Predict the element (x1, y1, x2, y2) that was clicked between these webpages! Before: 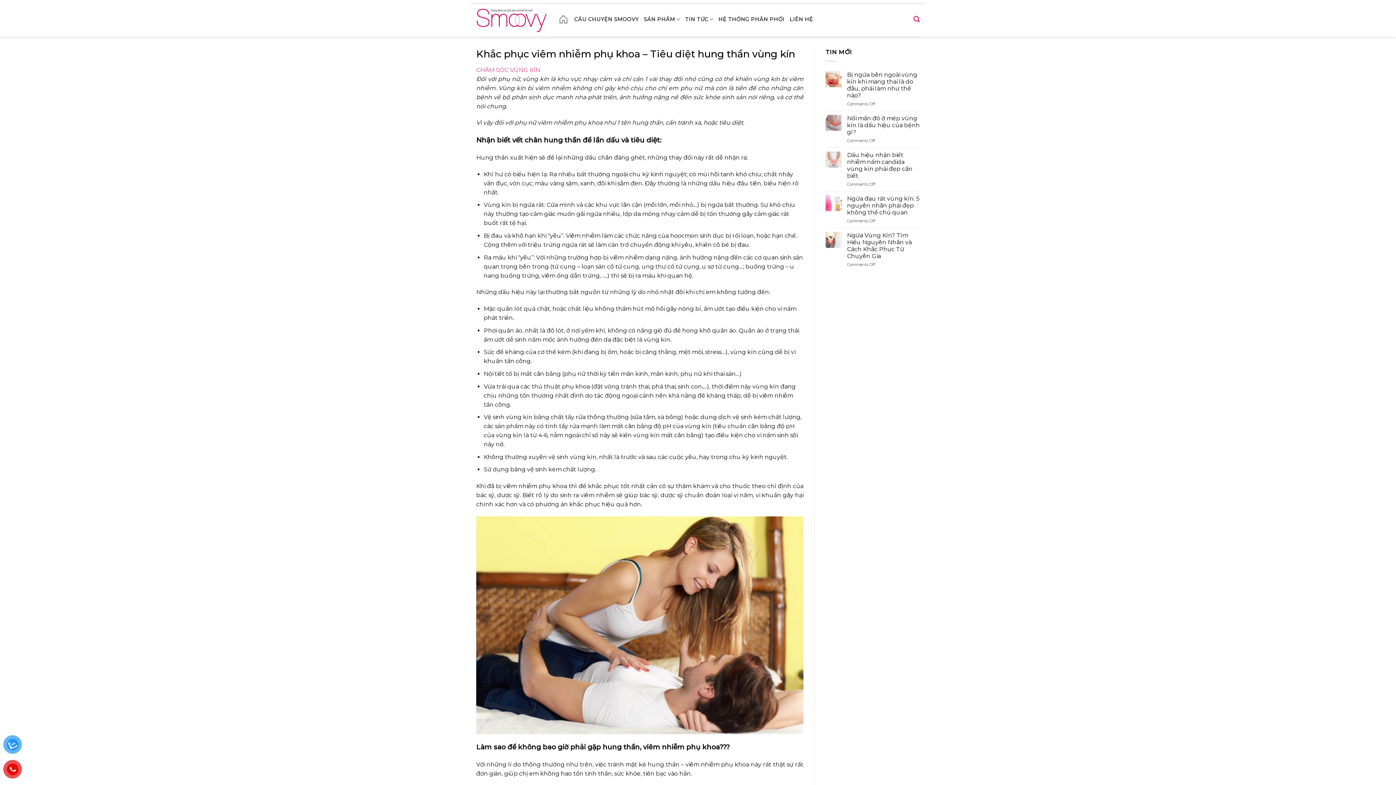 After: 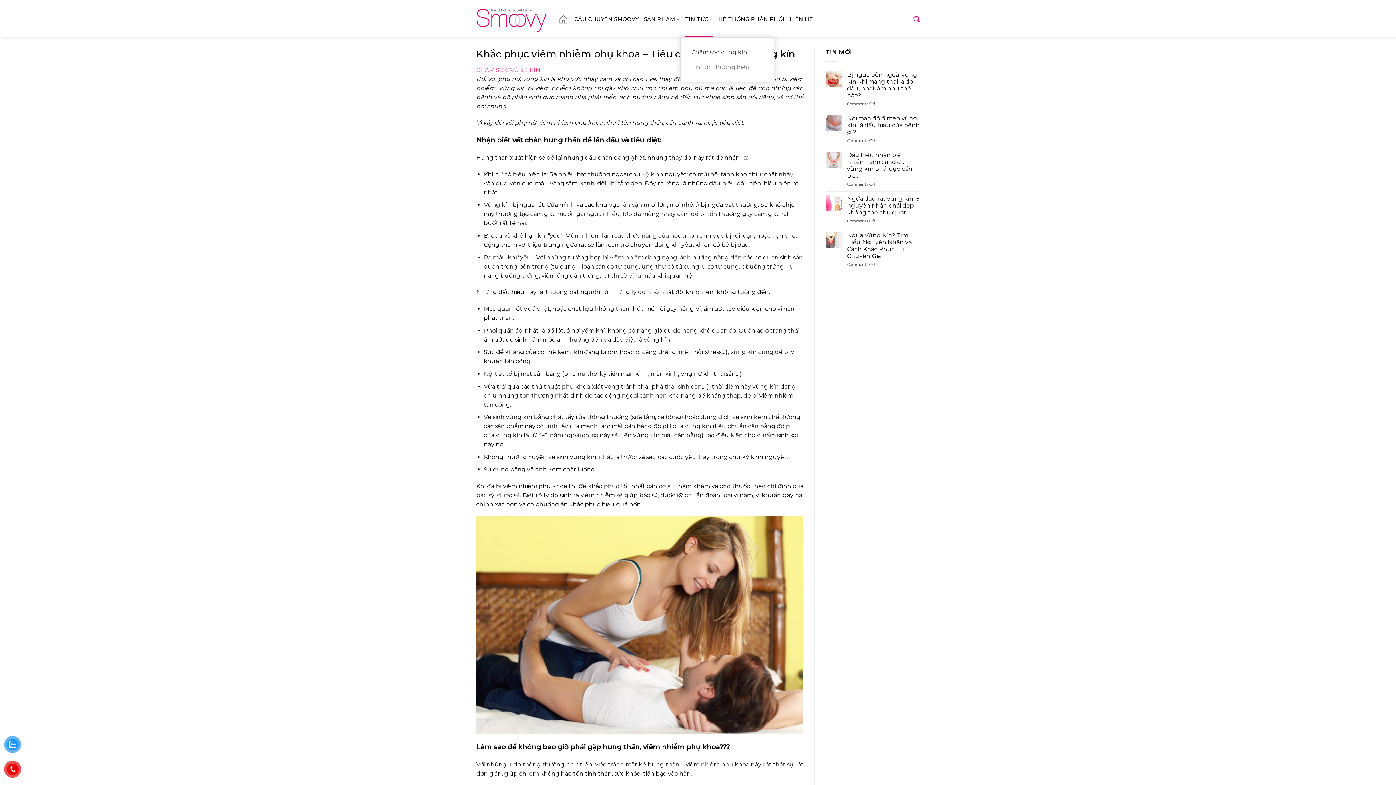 Action: bbox: (685, 1, 713, 37) label: TIN TỨC